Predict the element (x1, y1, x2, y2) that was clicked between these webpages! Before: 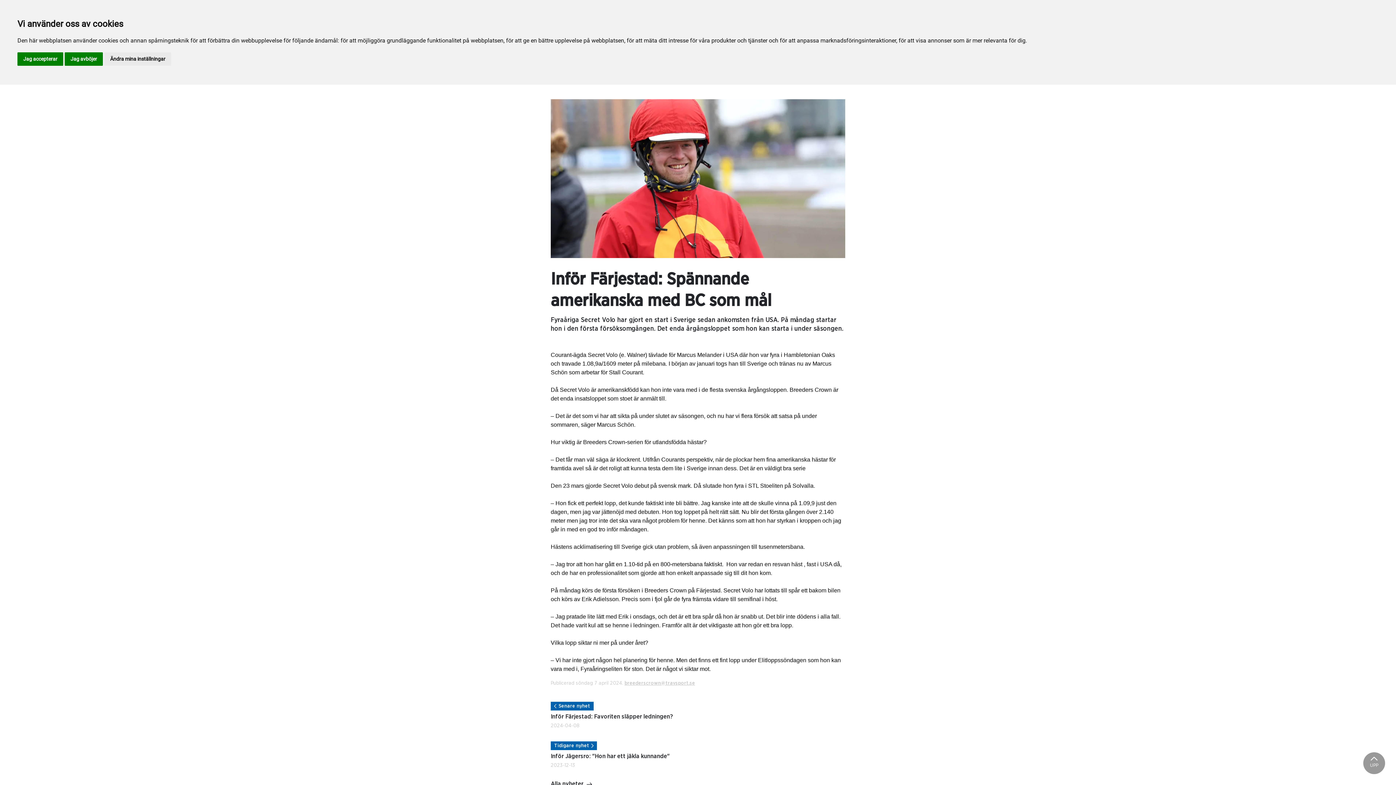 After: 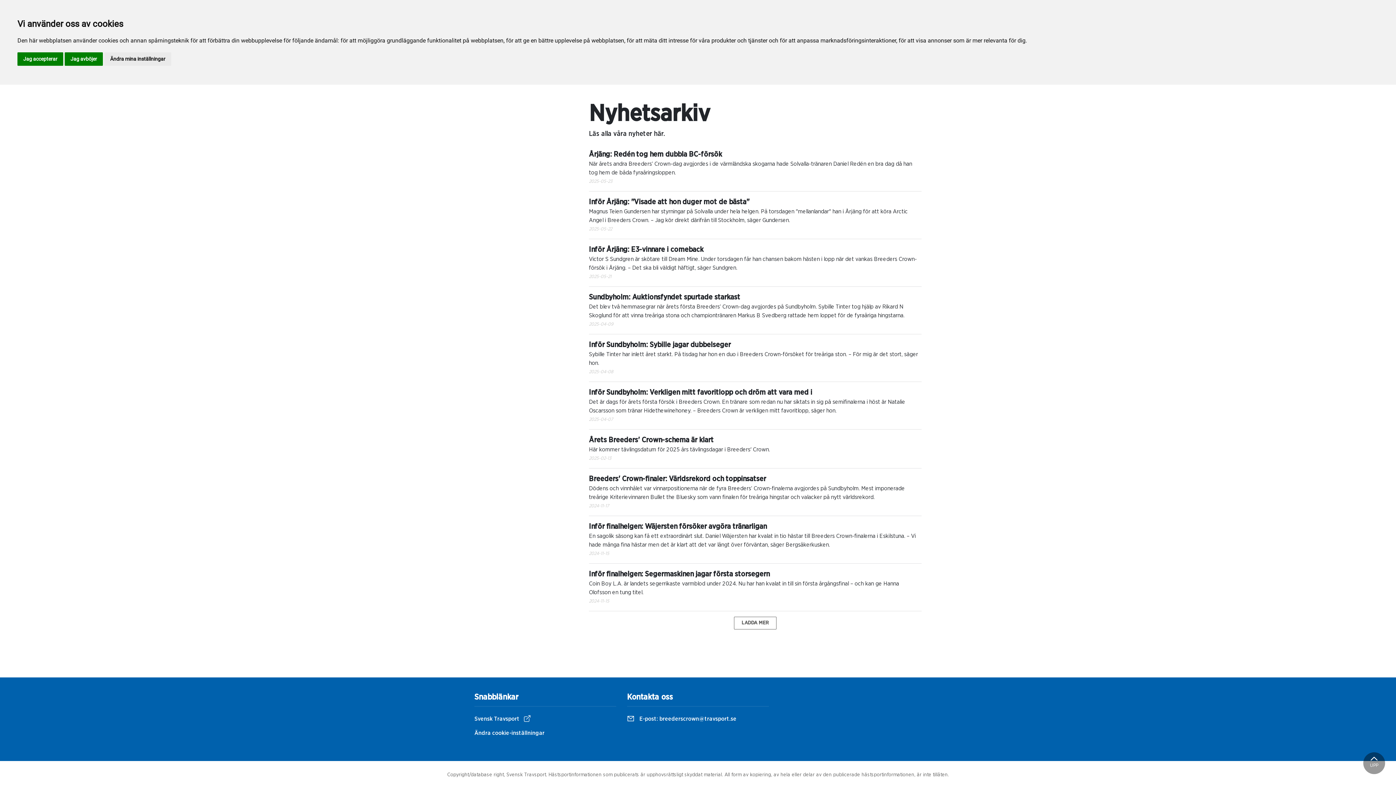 Action: bbox: (550, 778, 592, 791) label: Alla nyheter